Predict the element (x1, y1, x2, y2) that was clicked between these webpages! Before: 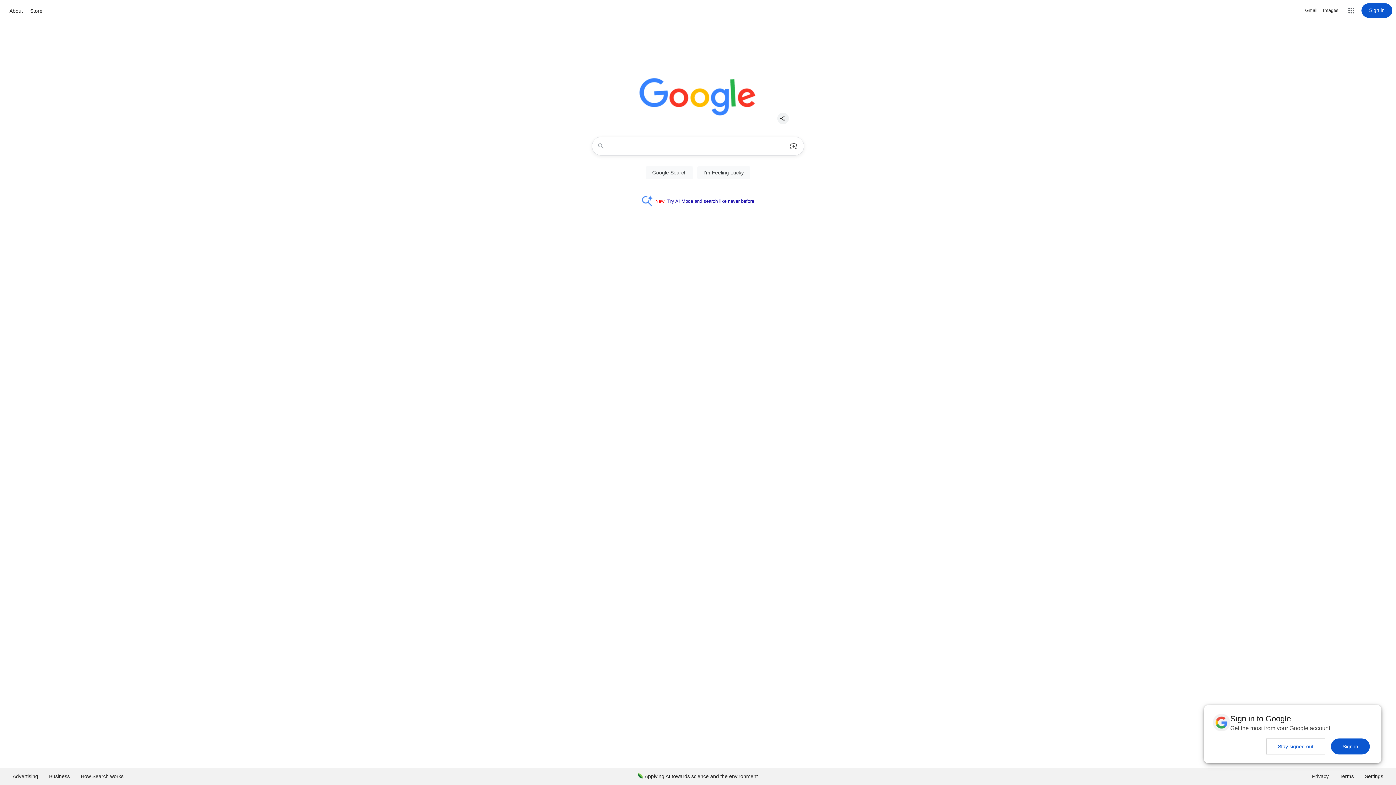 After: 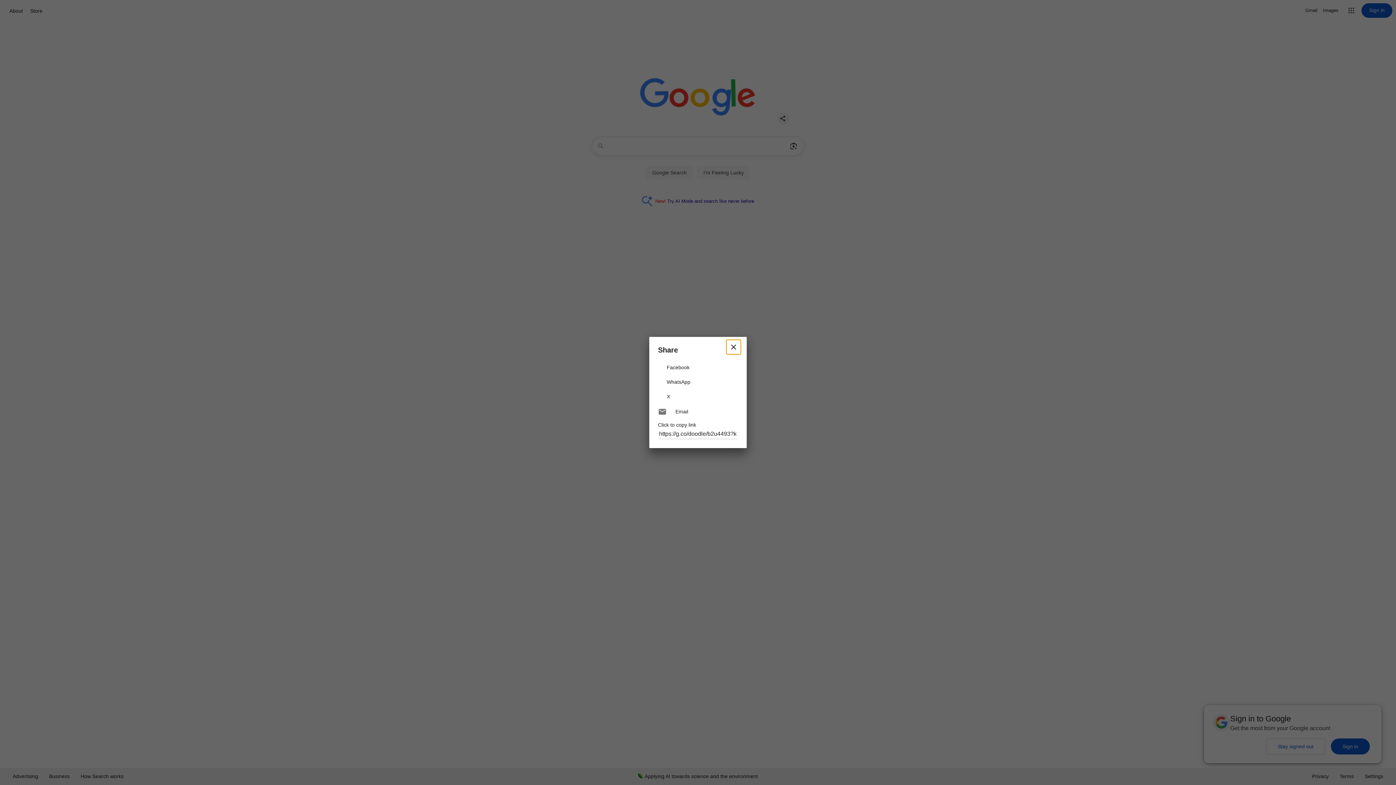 Action: bbox: (774, 109, 792, 127) label: Share